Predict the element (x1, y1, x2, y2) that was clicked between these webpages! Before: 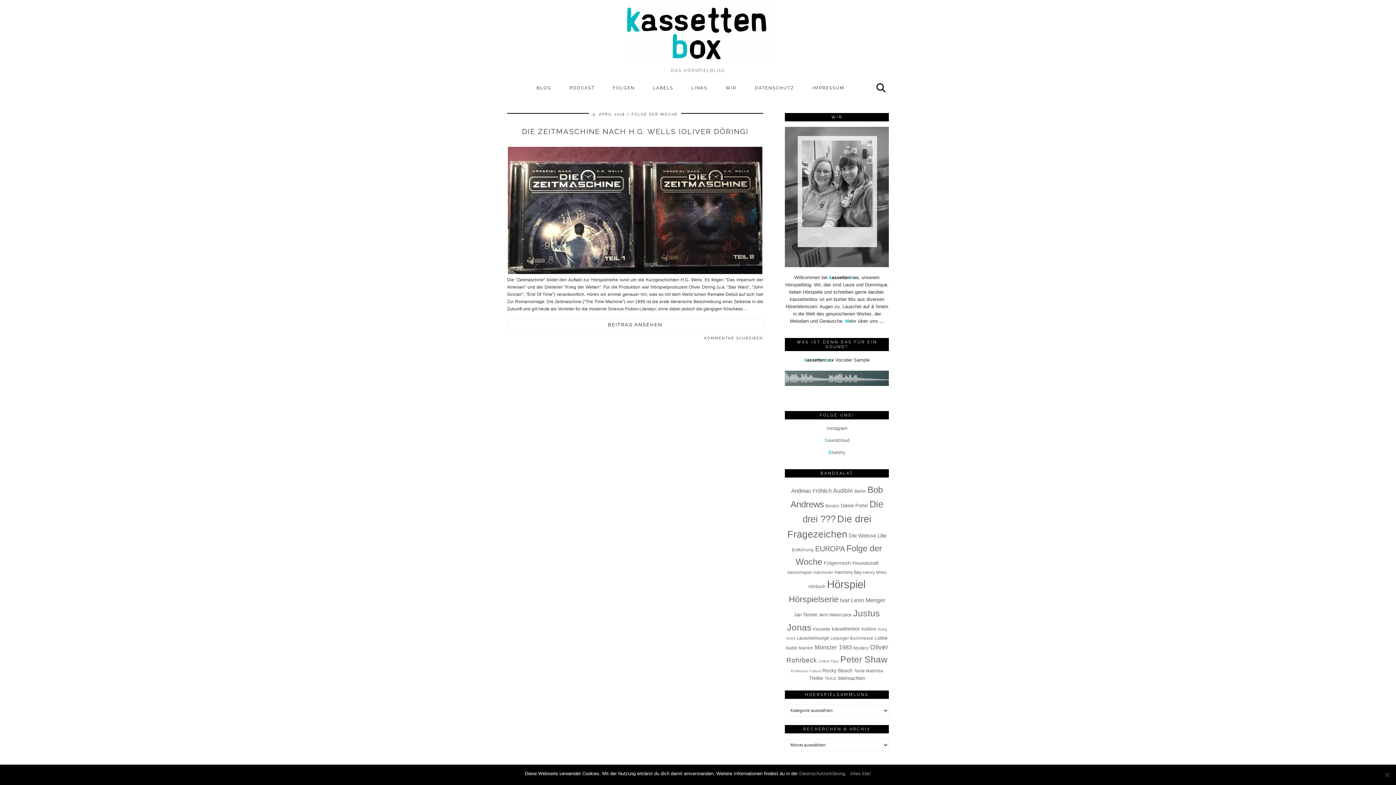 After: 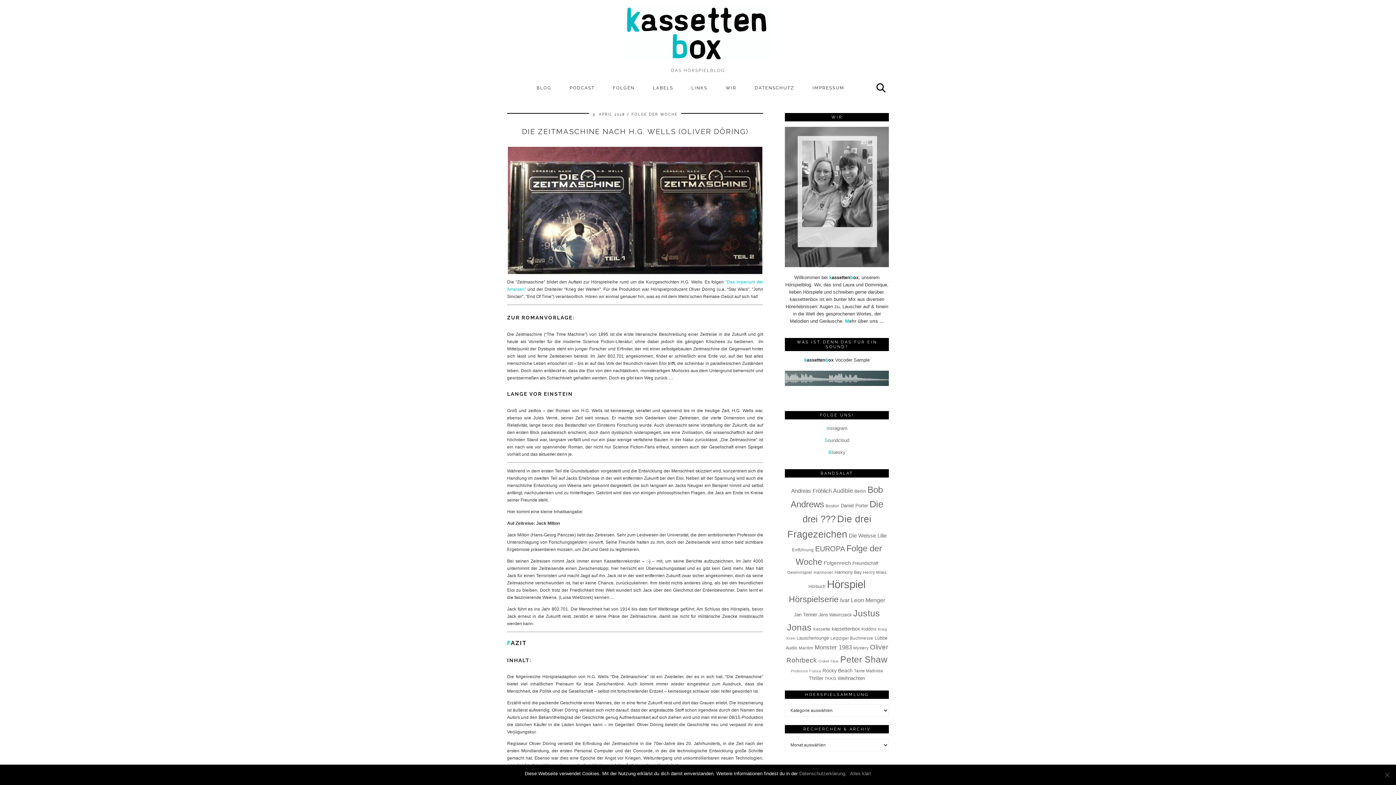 Action: label: BEITRAG ANSEHEN bbox: (507, 318, 763, 331)